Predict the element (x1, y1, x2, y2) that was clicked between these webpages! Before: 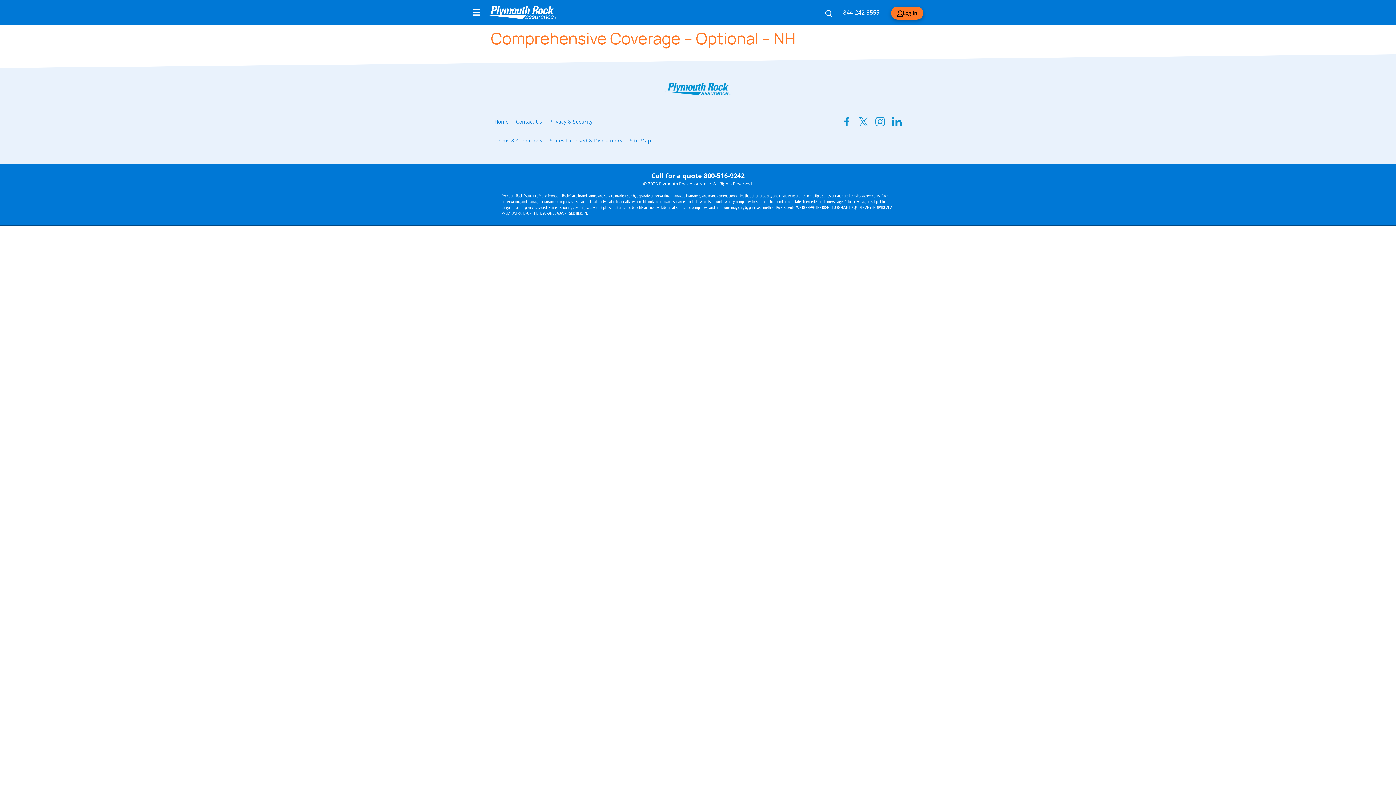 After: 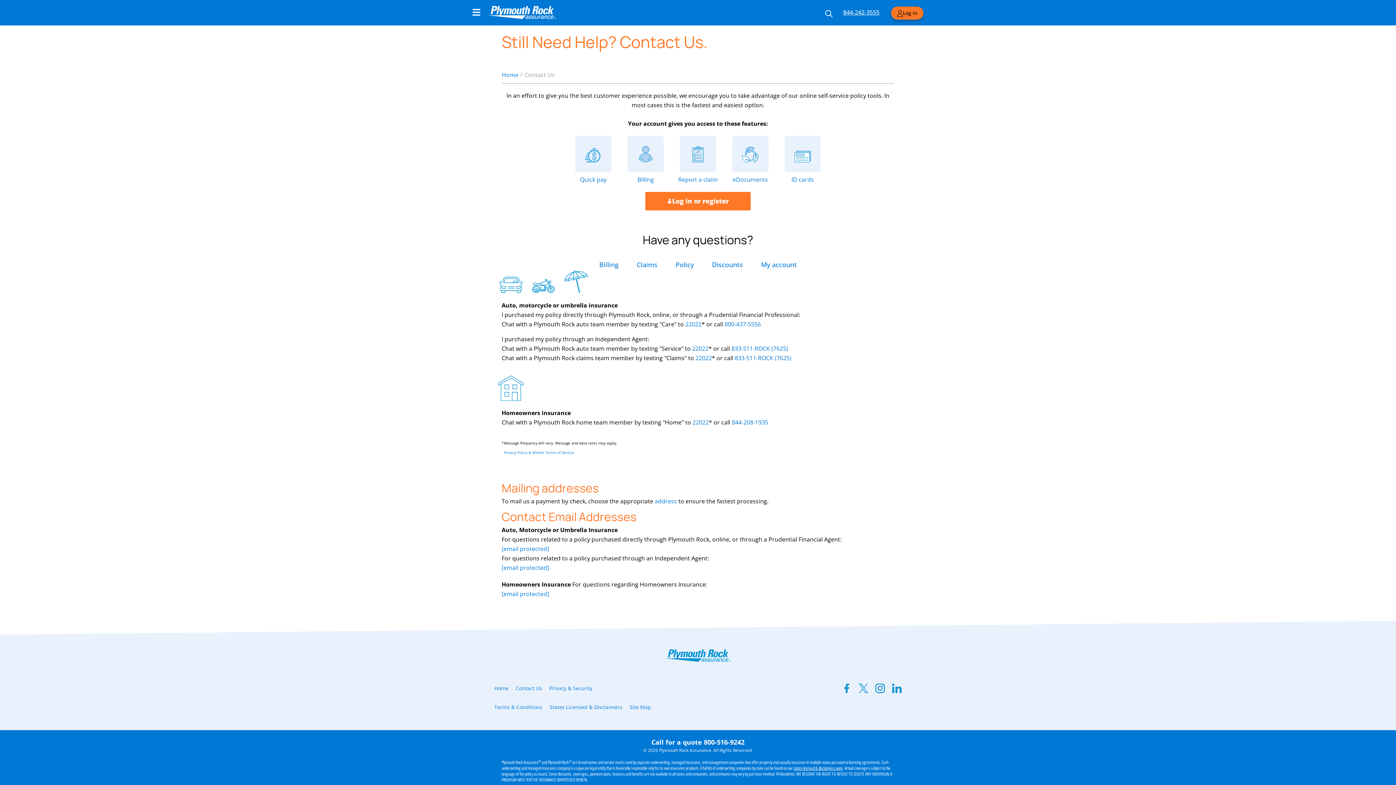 Action: bbox: (516, 117, 542, 126) label: Contact Us